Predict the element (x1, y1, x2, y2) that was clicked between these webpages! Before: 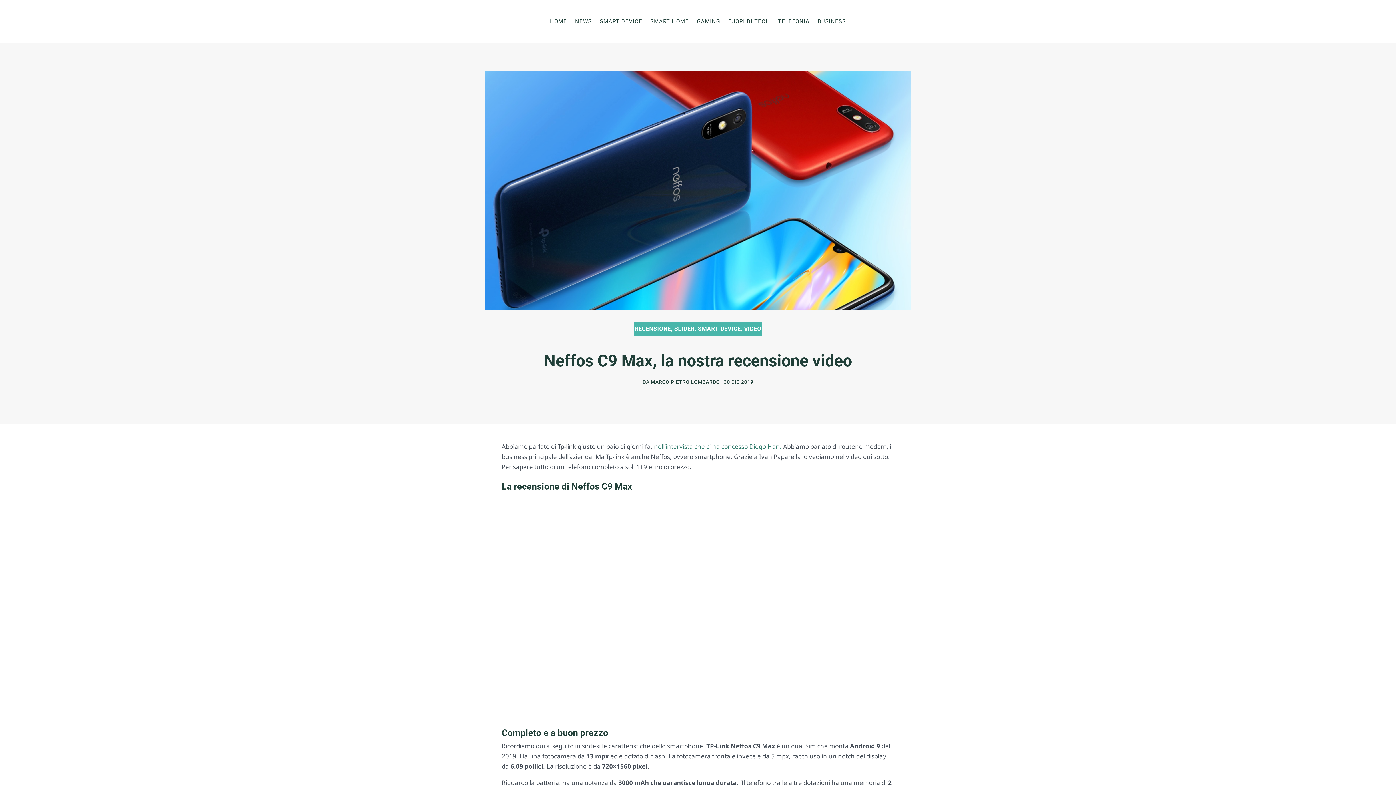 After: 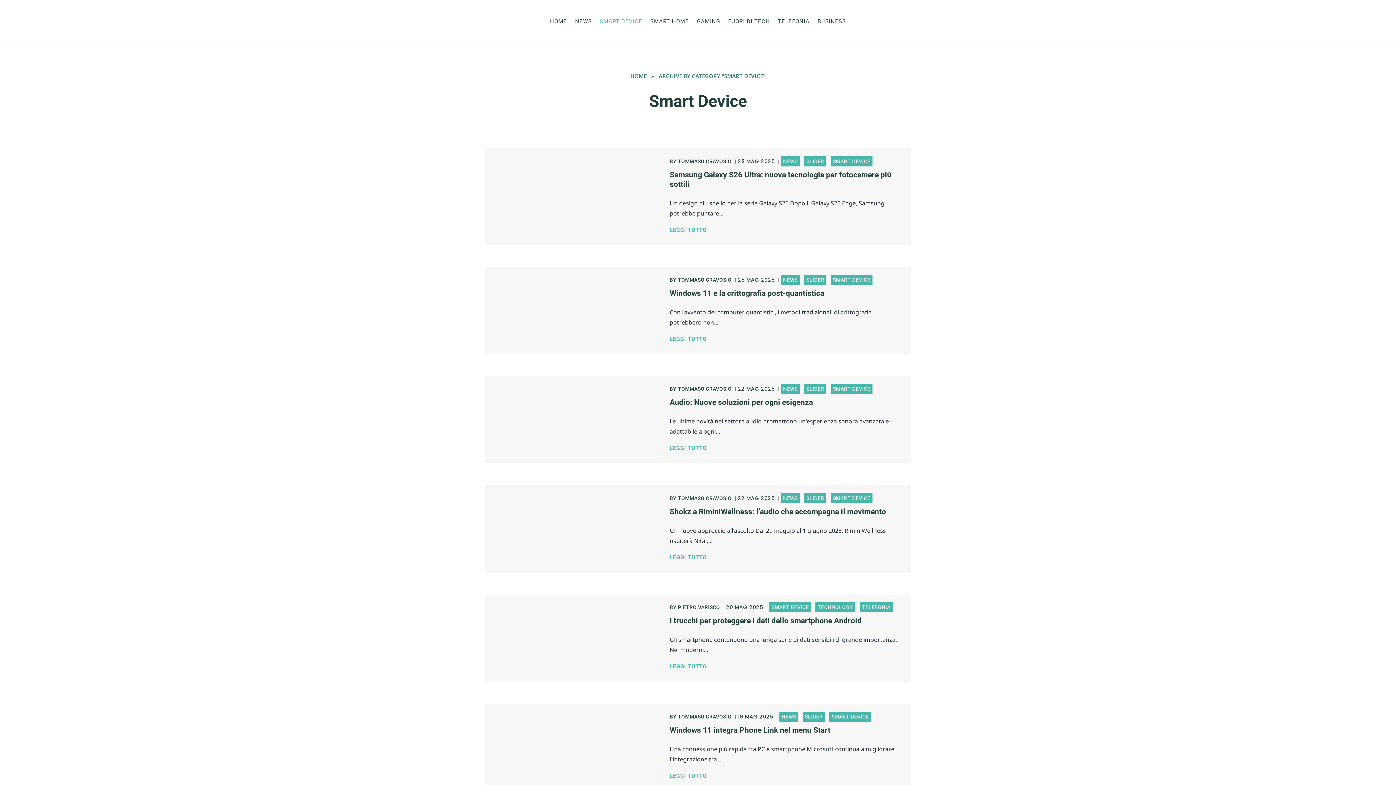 Action: bbox: (600, 7, 642, 35) label: SMART DEVICE